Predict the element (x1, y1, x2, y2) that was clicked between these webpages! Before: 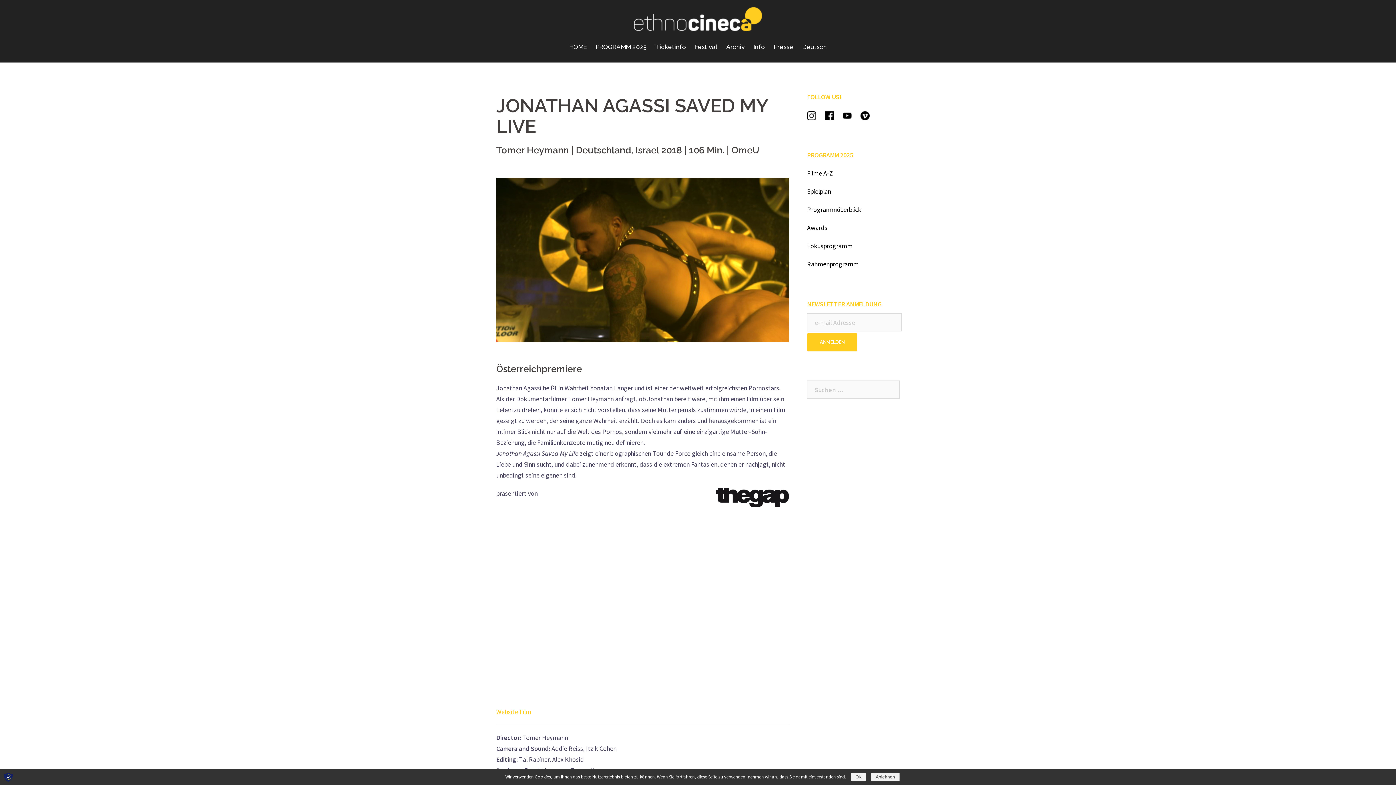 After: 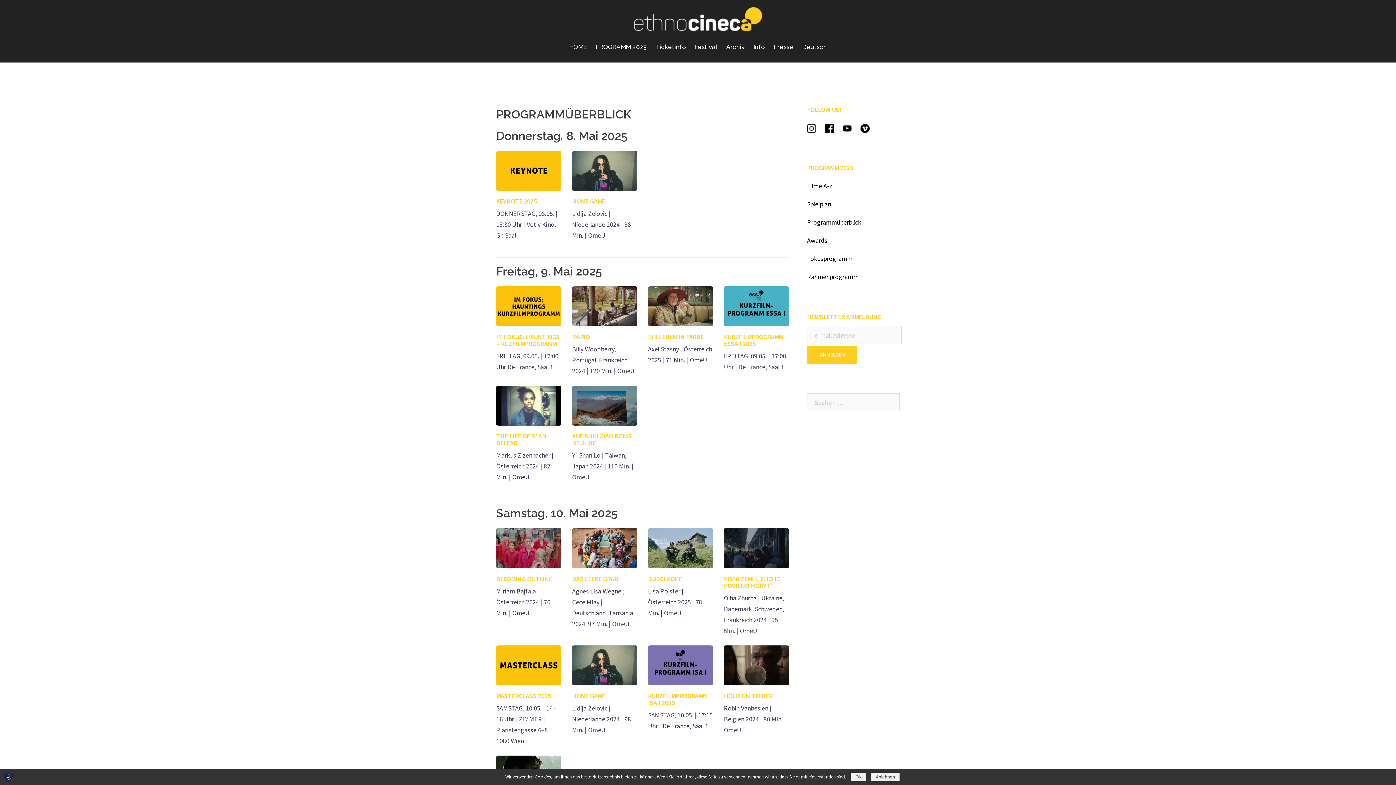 Action: bbox: (807, 205, 861, 213) label: Programmüberblick